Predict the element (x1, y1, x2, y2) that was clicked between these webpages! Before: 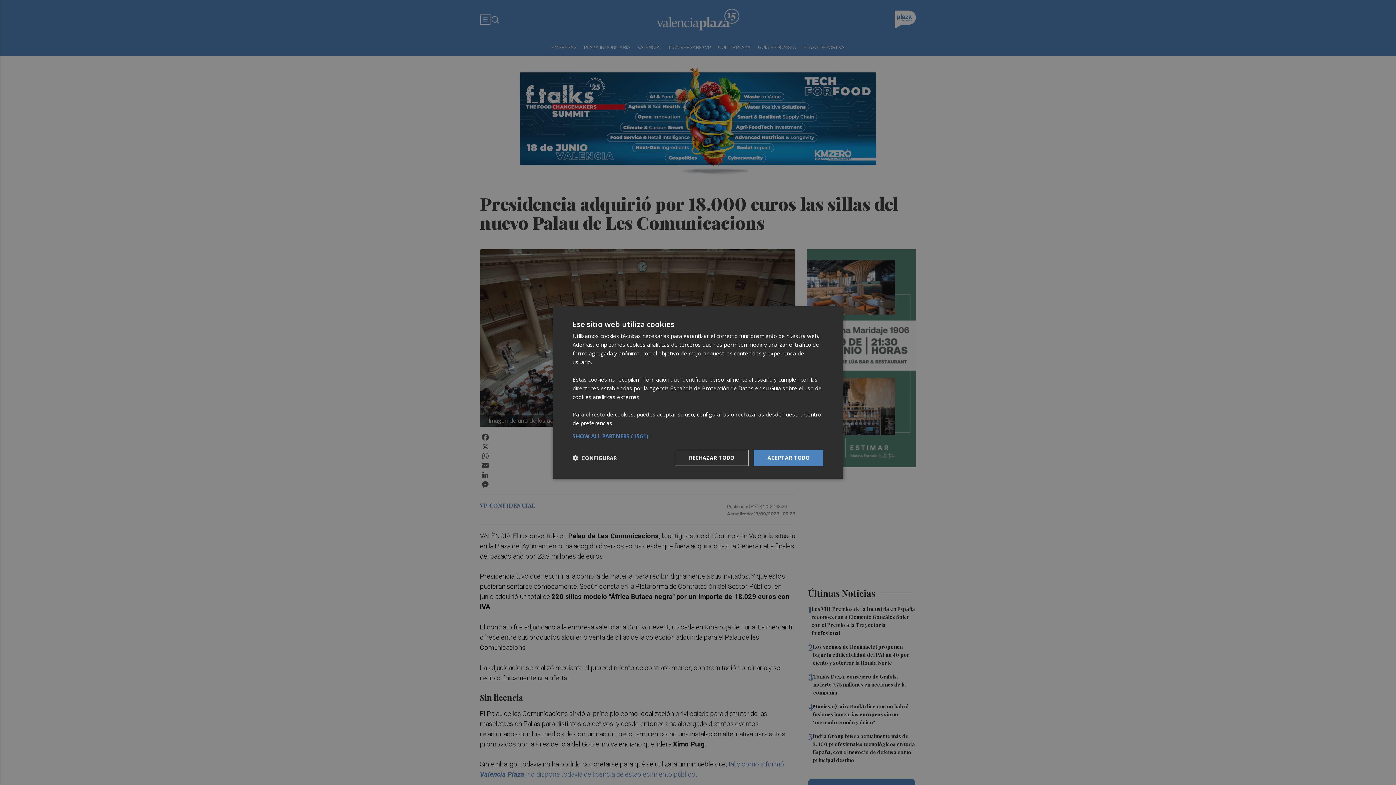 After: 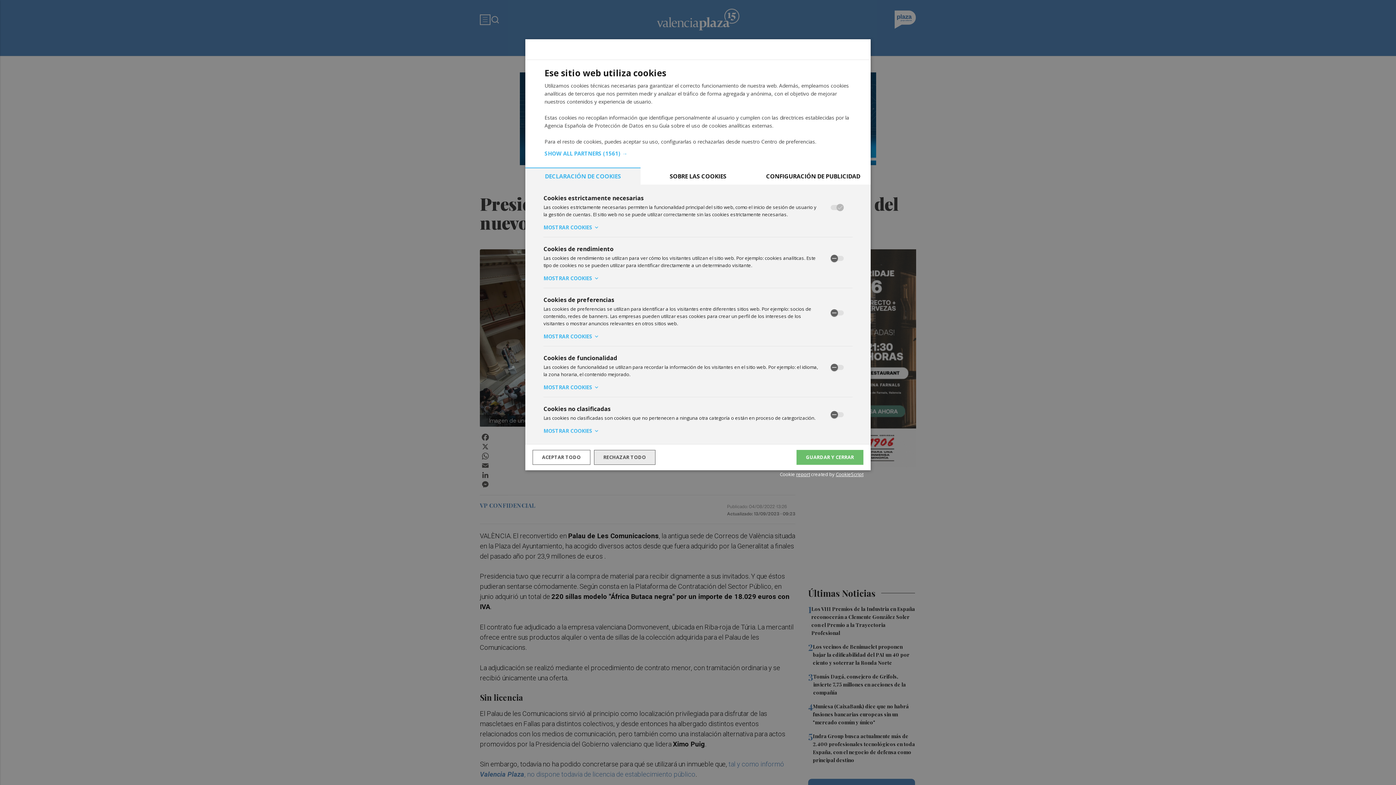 Action: label:  CONFIGURAR bbox: (572, 454, 616, 461)